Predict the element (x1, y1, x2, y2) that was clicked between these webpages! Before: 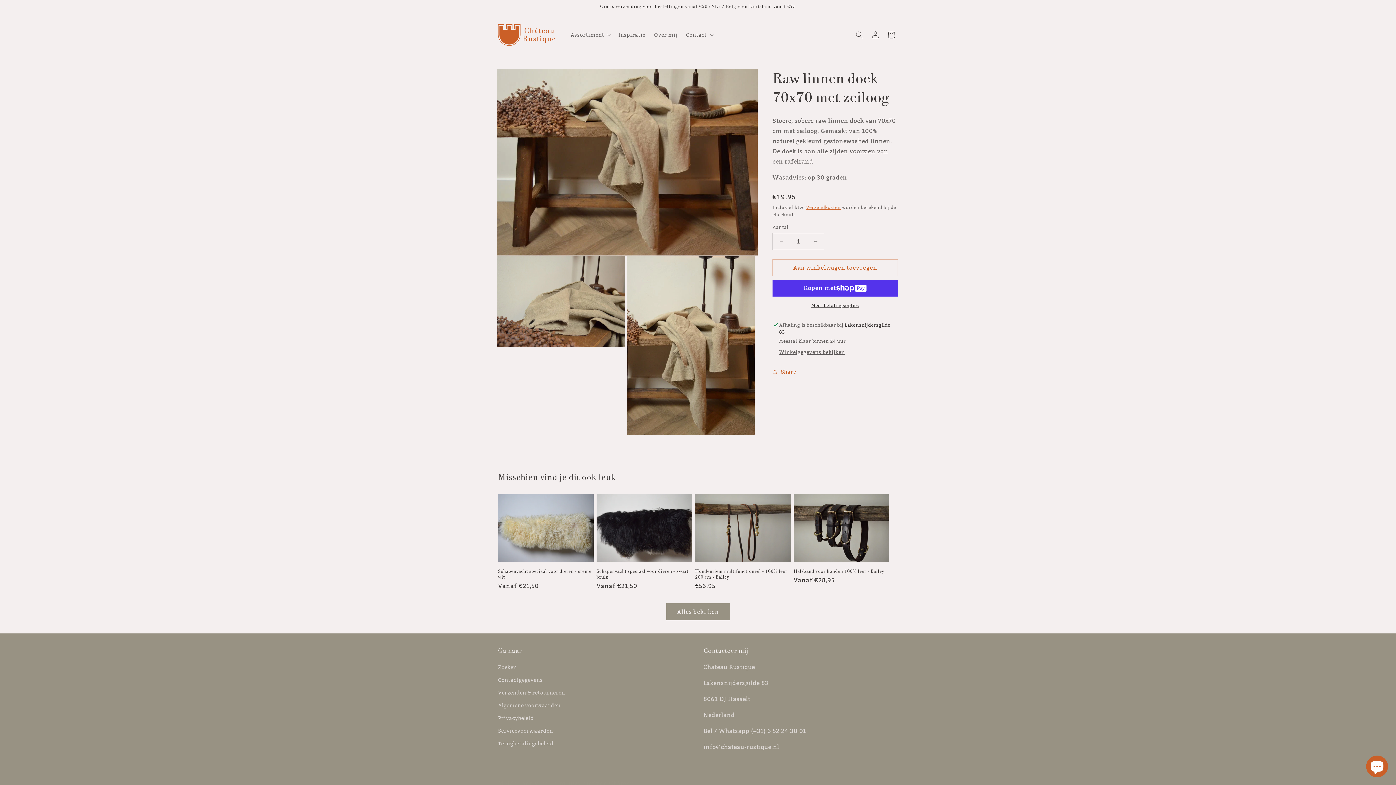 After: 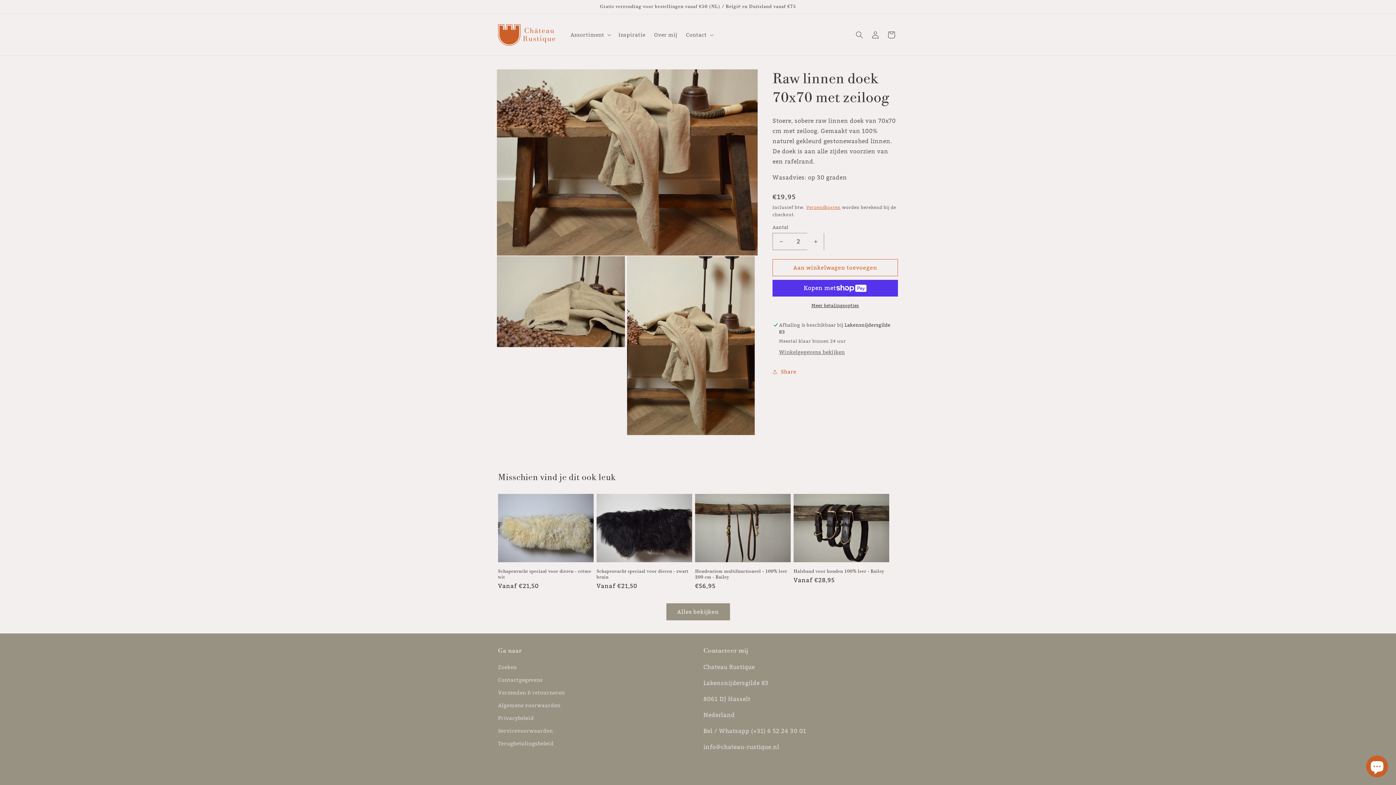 Action: label: Aantal verhogen voor Raw linnen doek 70x70 met zeiloog bbox: (807, 233, 824, 250)